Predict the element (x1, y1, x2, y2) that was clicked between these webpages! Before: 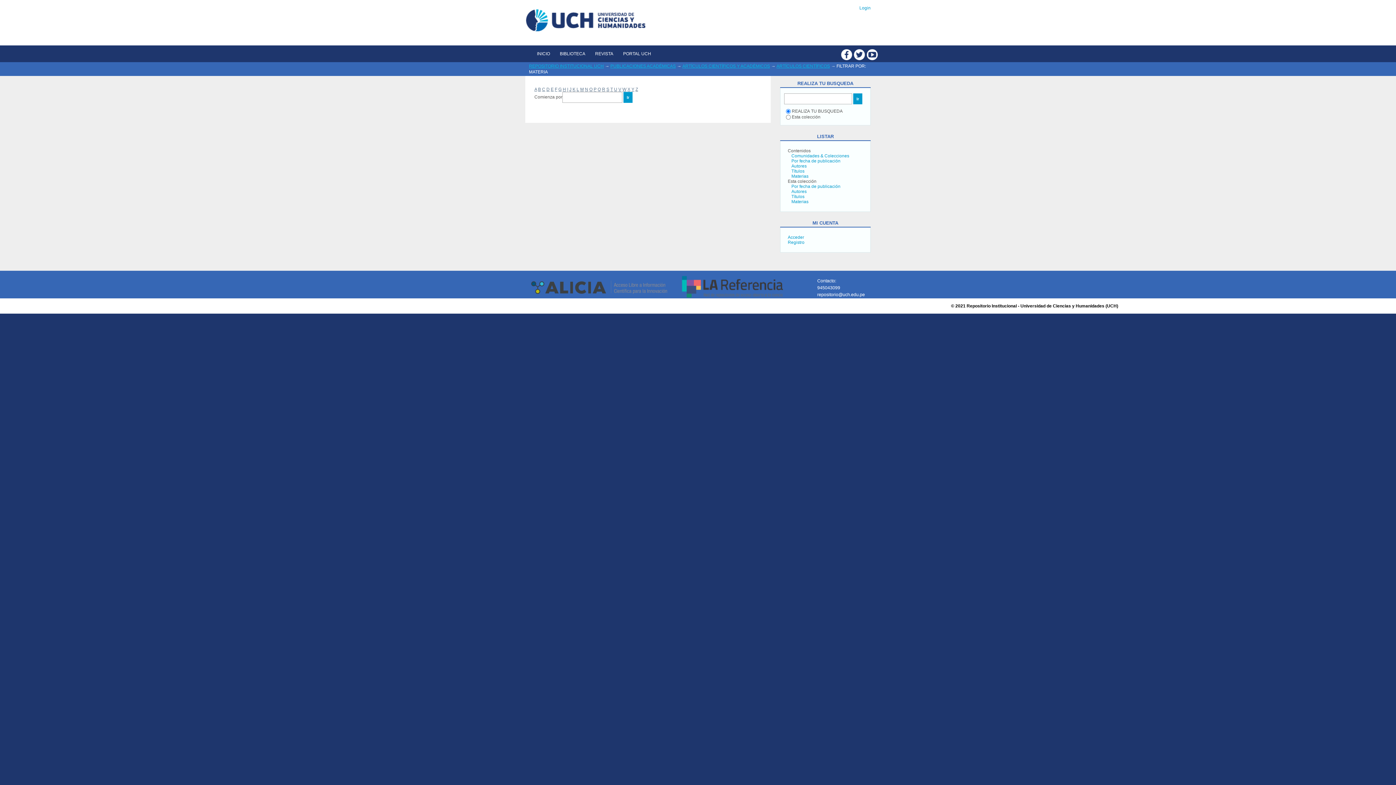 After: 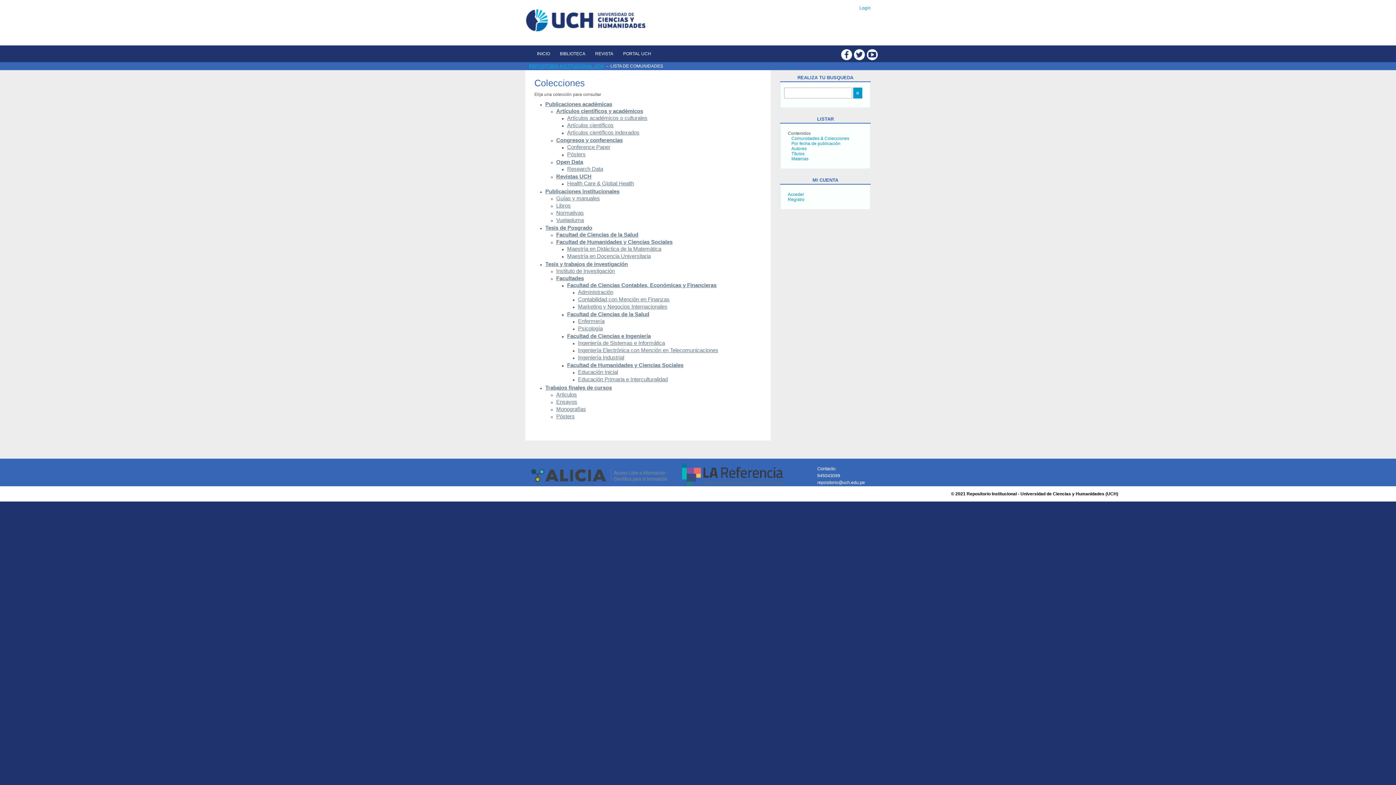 Action: bbox: (791, 153, 849, 158) label: Comunidades & Colecciones